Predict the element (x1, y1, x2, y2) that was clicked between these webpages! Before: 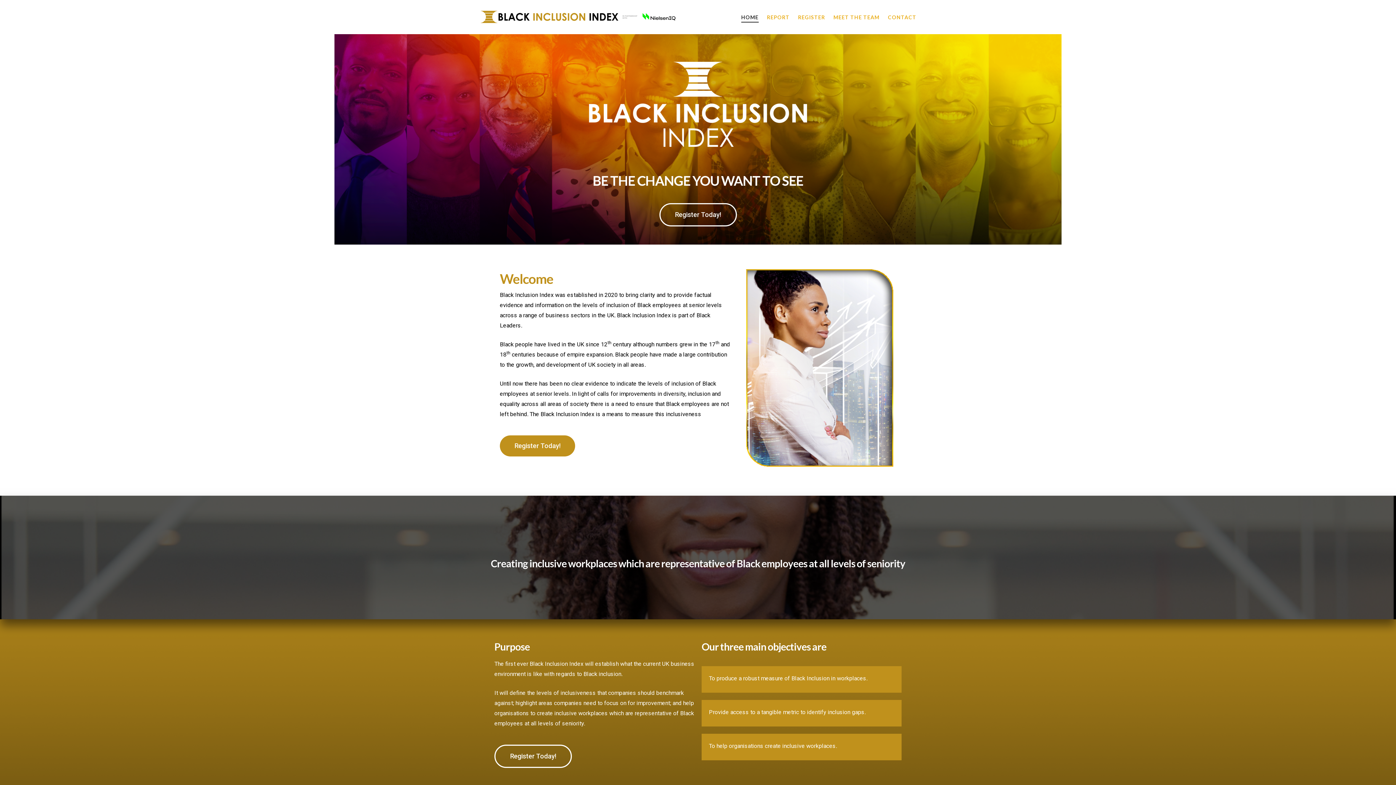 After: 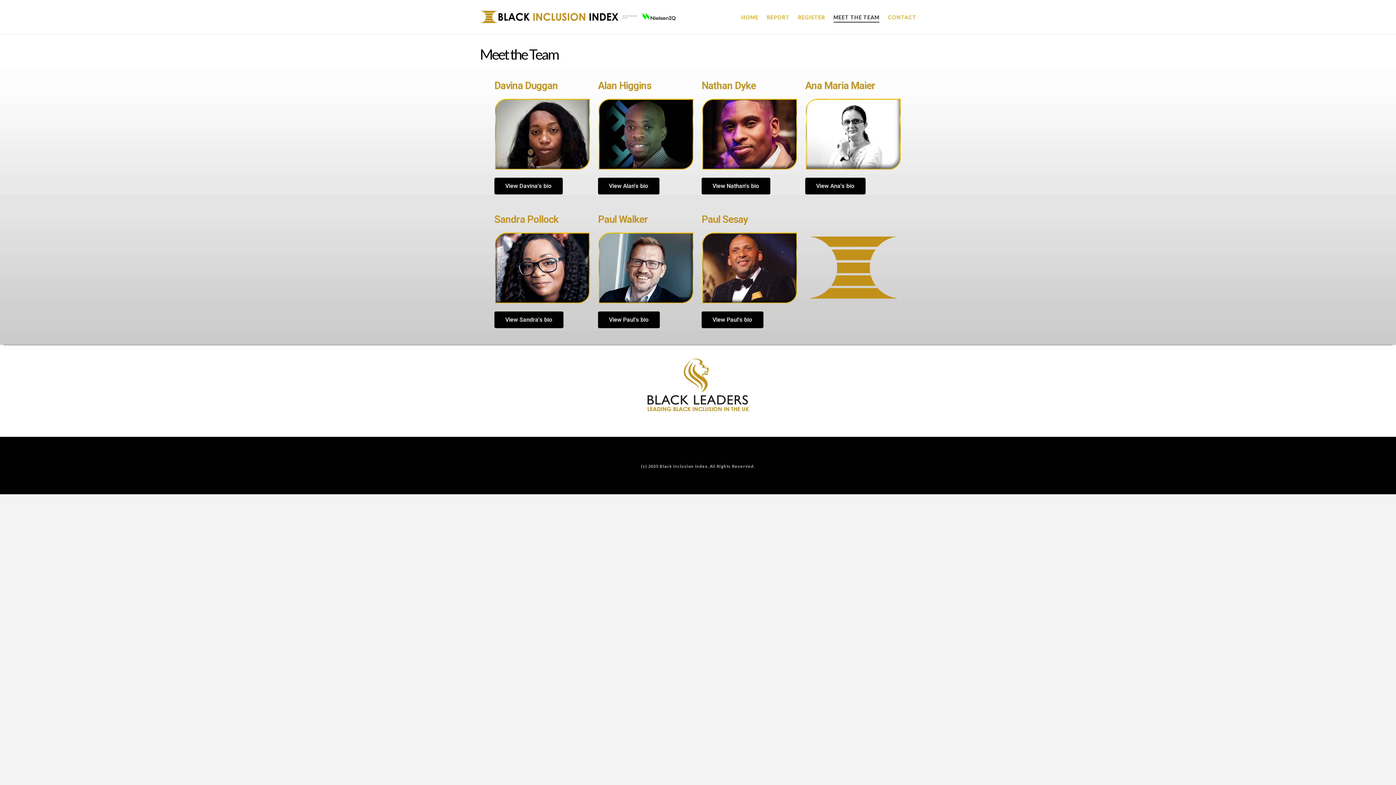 Action: label: MEET THE TEAM bbox: (829, 1, 883, 34)